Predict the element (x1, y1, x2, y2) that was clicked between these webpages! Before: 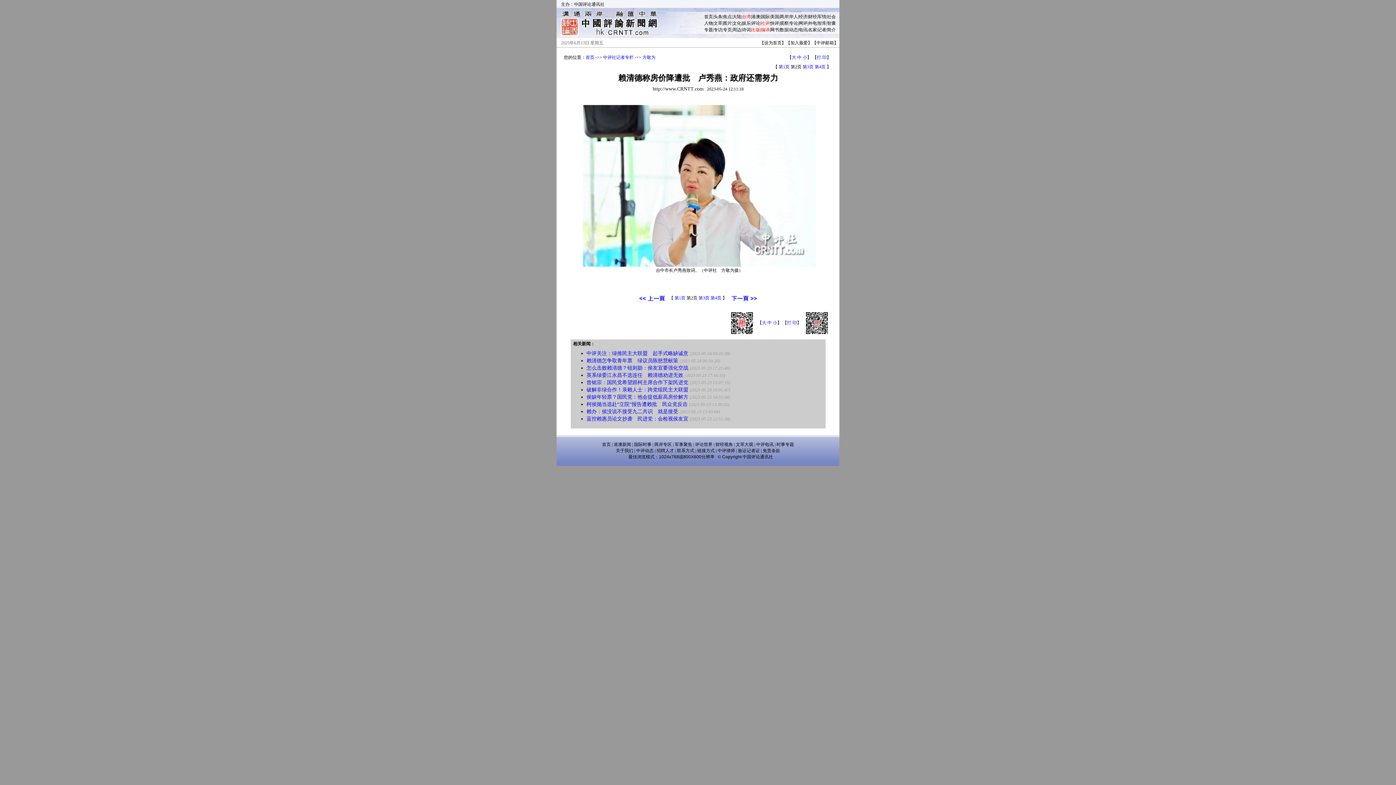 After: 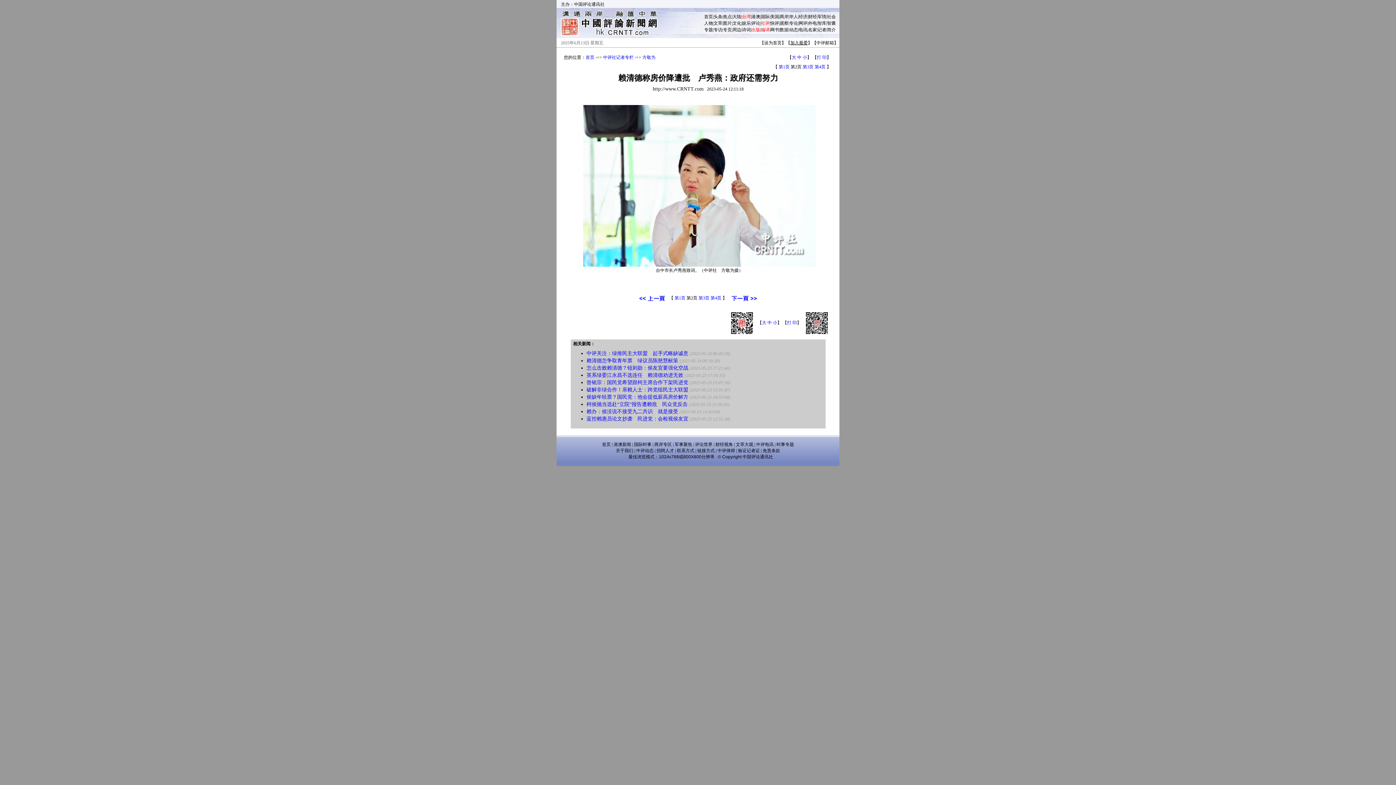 Action: bbox: (790, 40, 808, 45) label: 加入最爱